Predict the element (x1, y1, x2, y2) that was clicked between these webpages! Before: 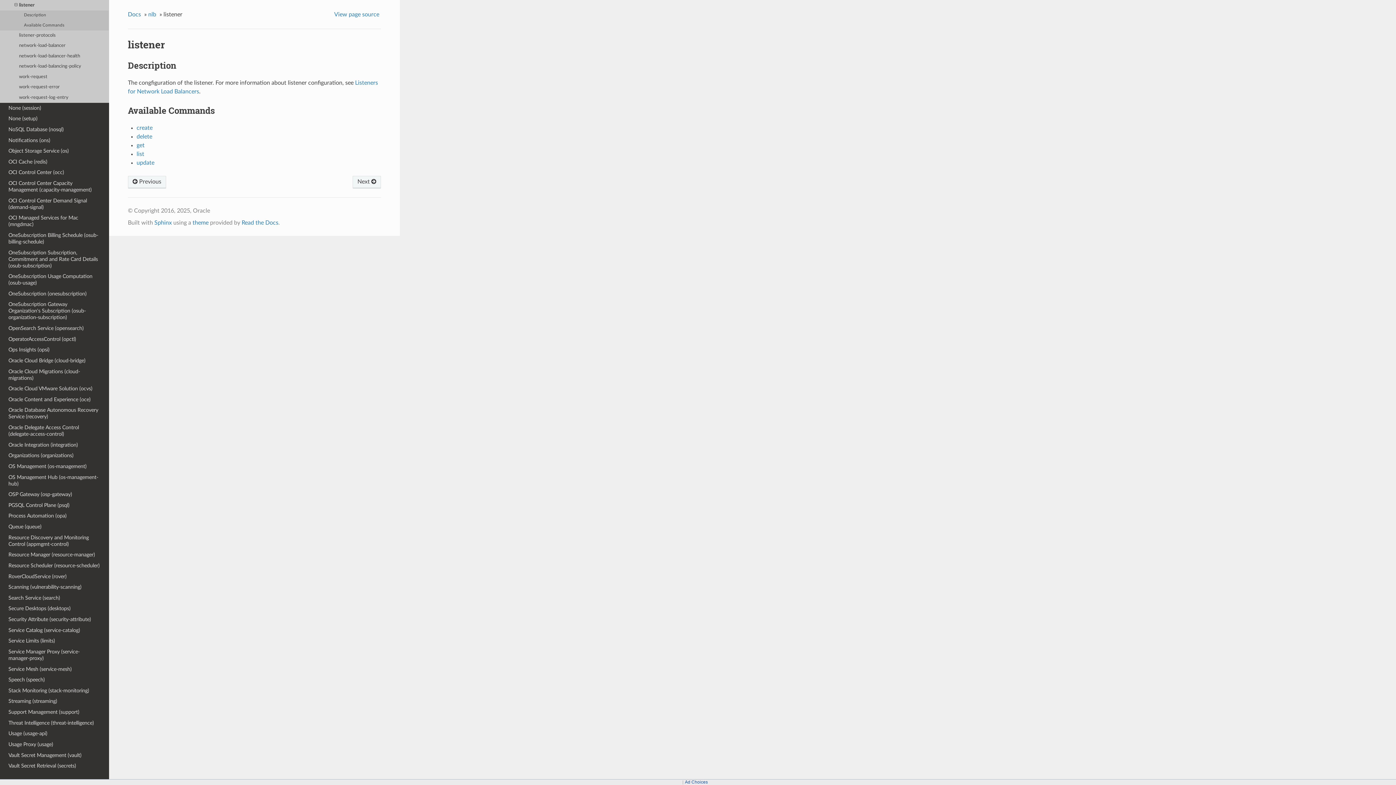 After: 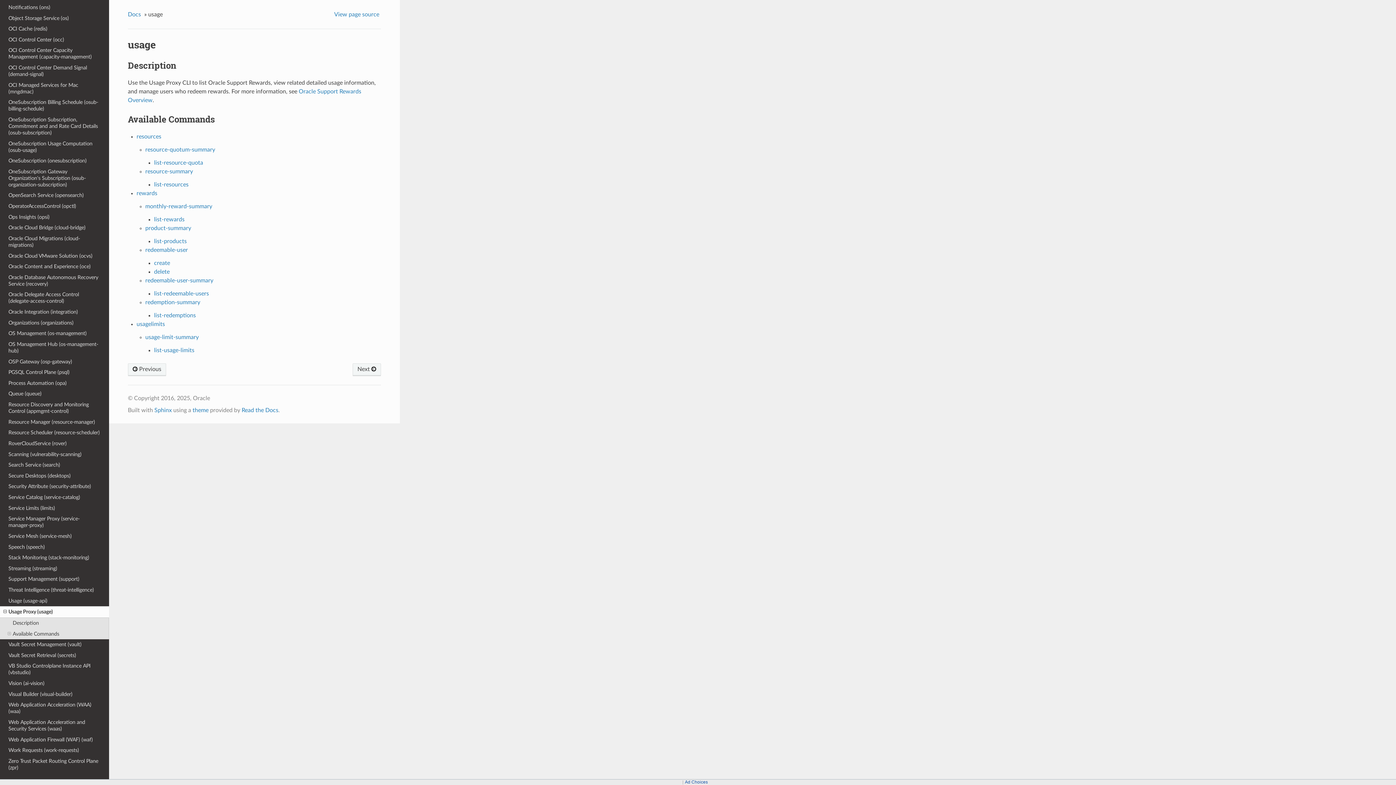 Action: label: Usage Proxy (usage) bbox: (0, 739, 109, 750)